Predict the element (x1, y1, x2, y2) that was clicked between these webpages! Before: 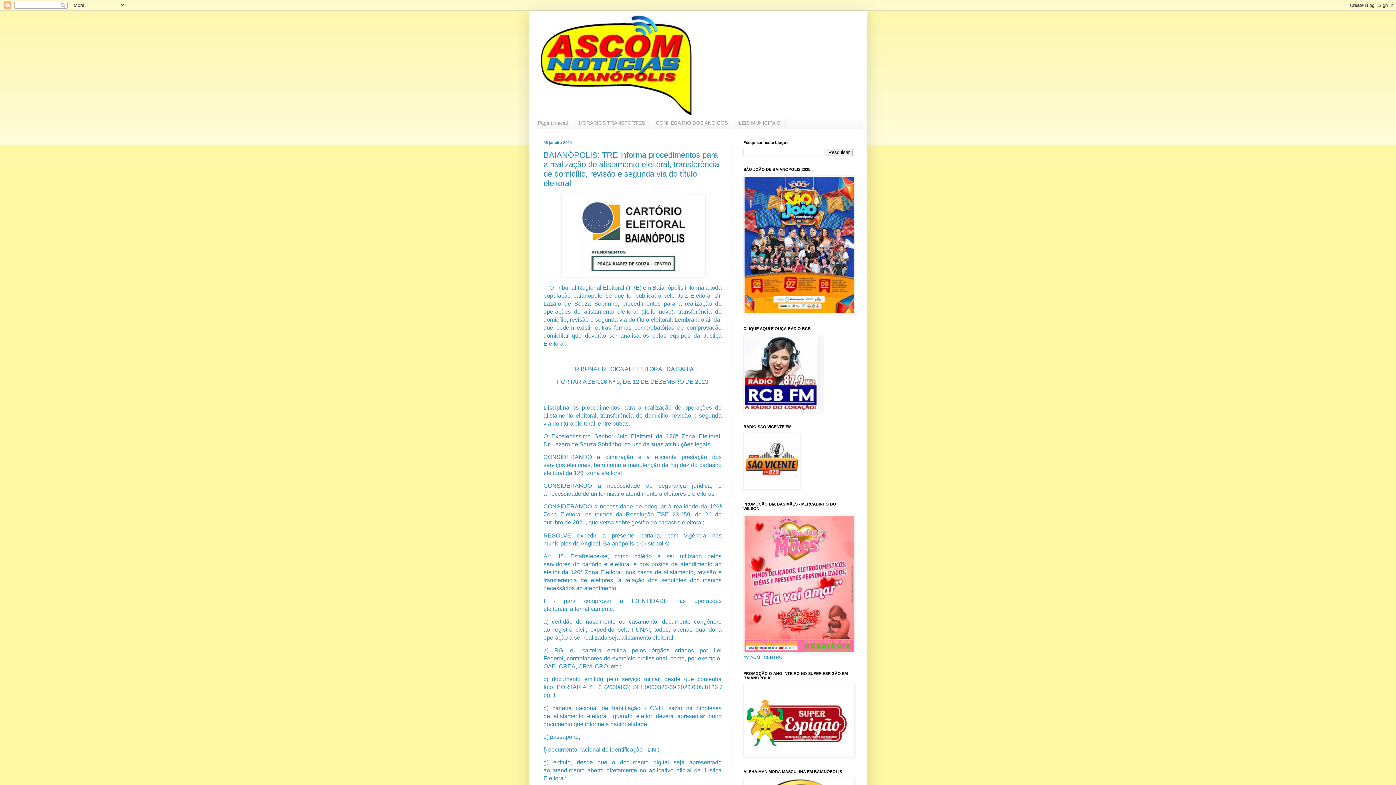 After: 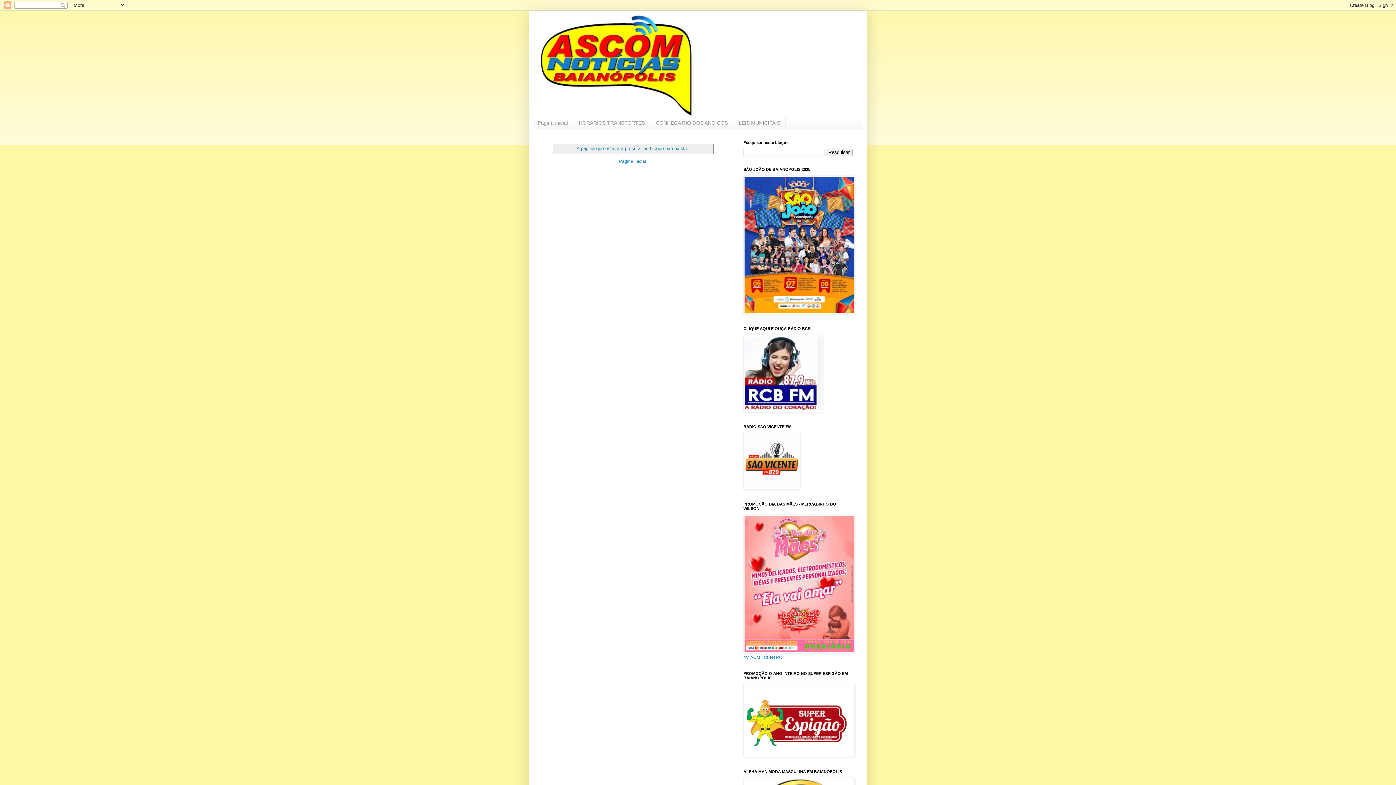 Action: bbox: (743, 649, 854, 654)